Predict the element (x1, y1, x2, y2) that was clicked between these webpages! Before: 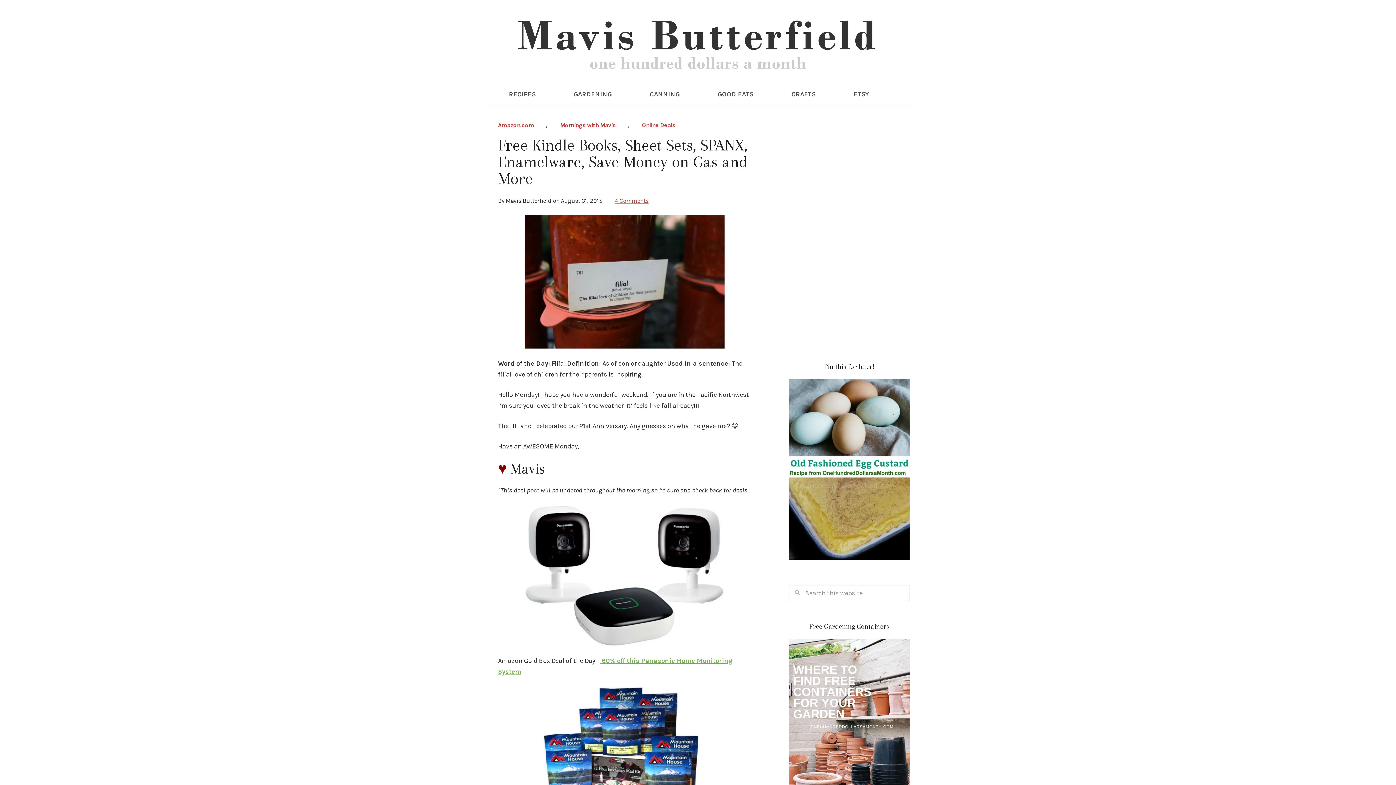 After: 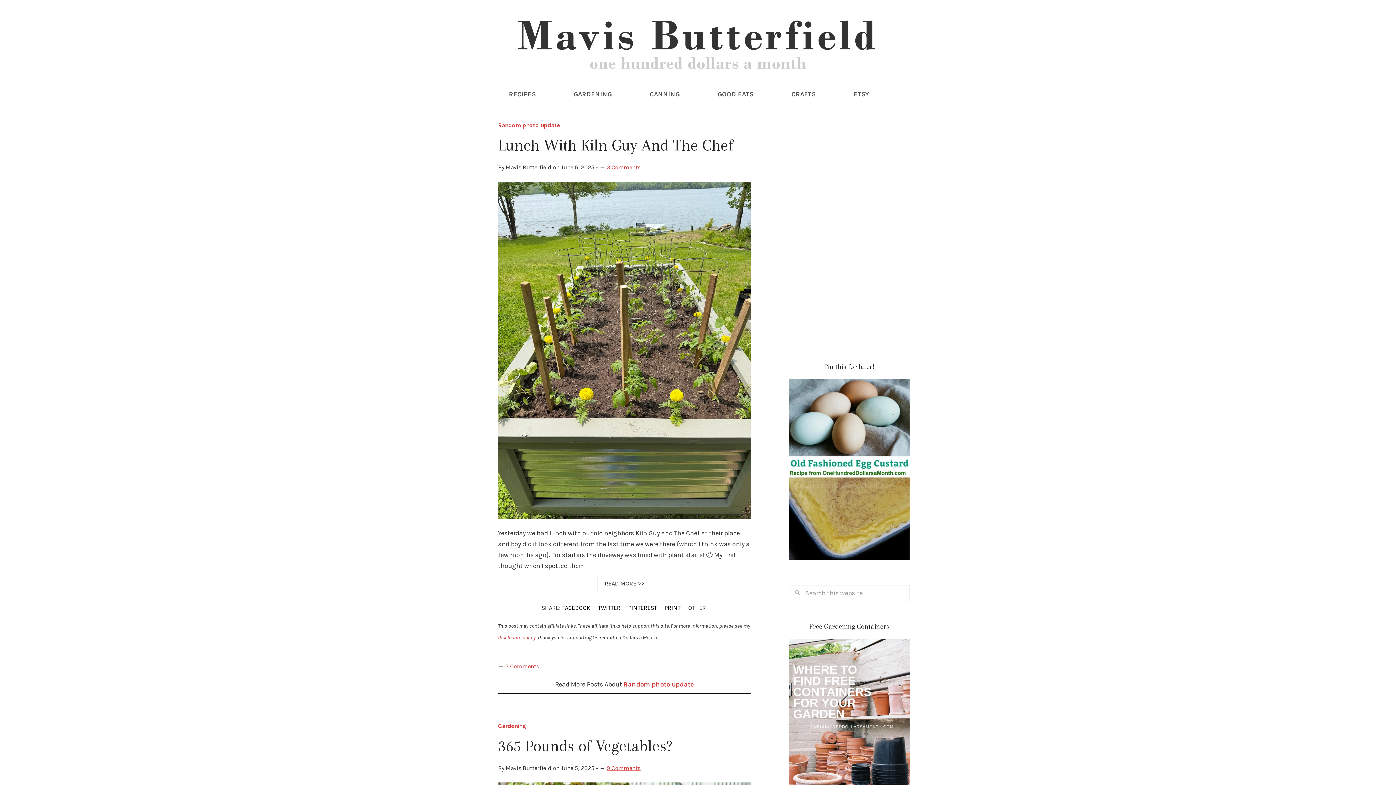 Action: bbox: (490, 10, 905, 83) label: One Hundred Dollars a Month